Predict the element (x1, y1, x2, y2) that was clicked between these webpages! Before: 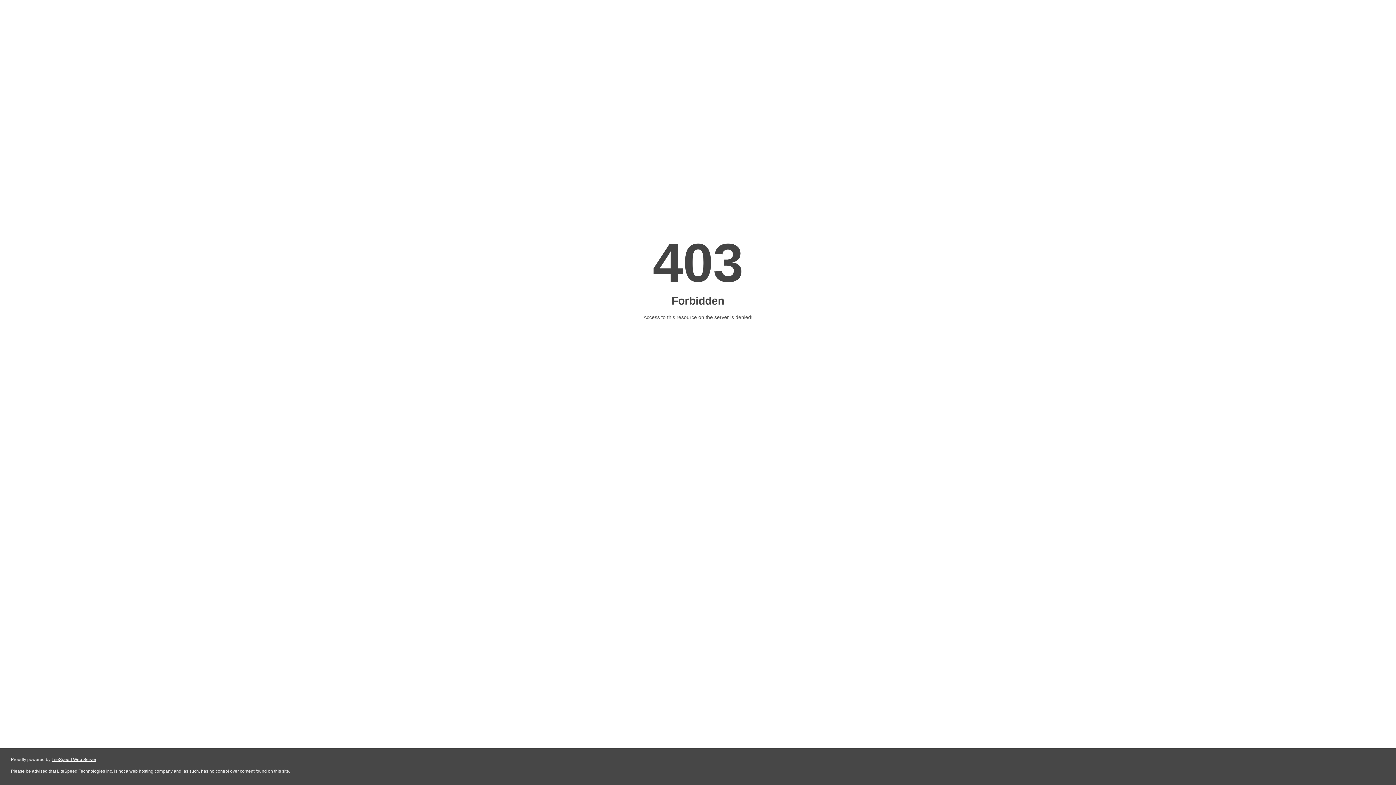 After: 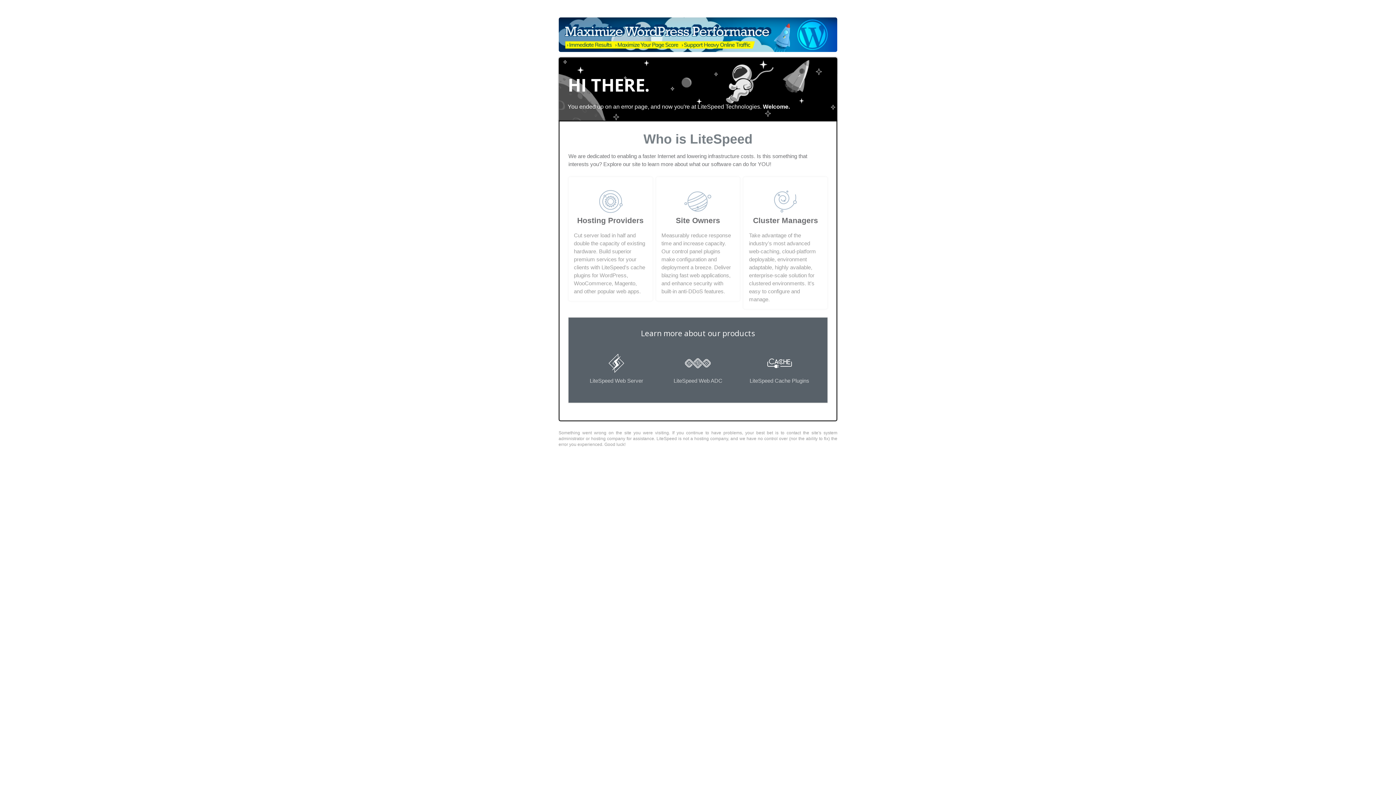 Action: label: LiteSpeed Web Server bbox: (51, 757, 96, 762)